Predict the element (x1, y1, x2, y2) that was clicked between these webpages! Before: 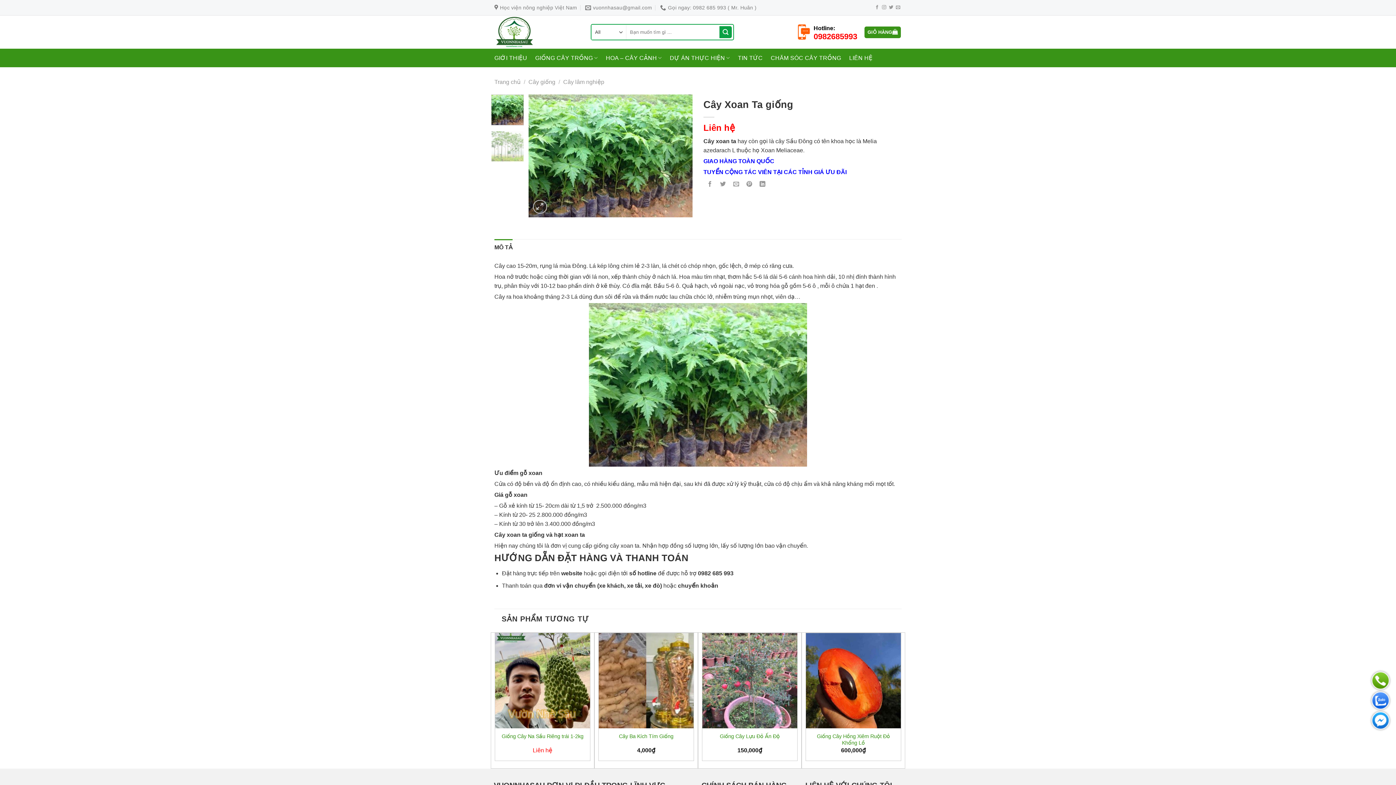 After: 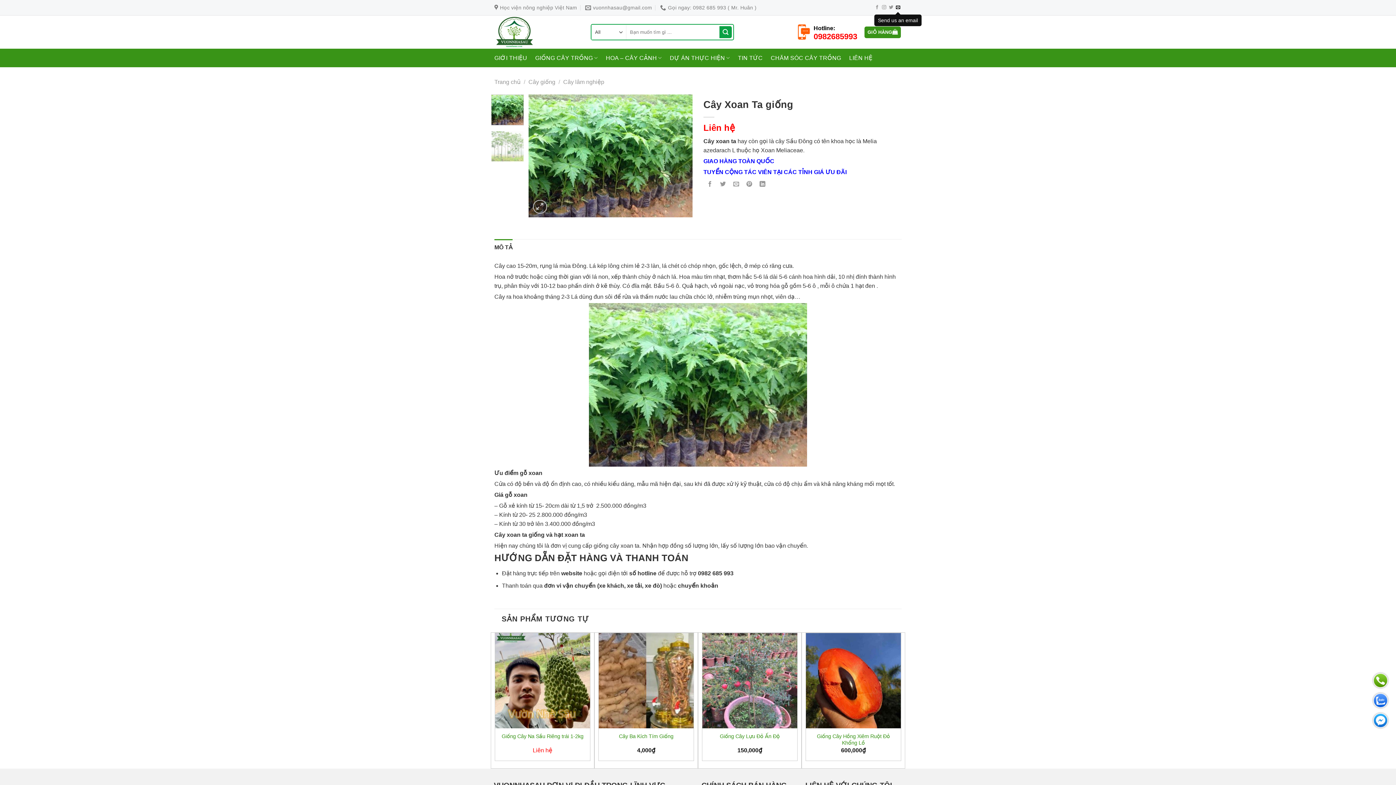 Action: bbox: (896, 4, 900, 10)